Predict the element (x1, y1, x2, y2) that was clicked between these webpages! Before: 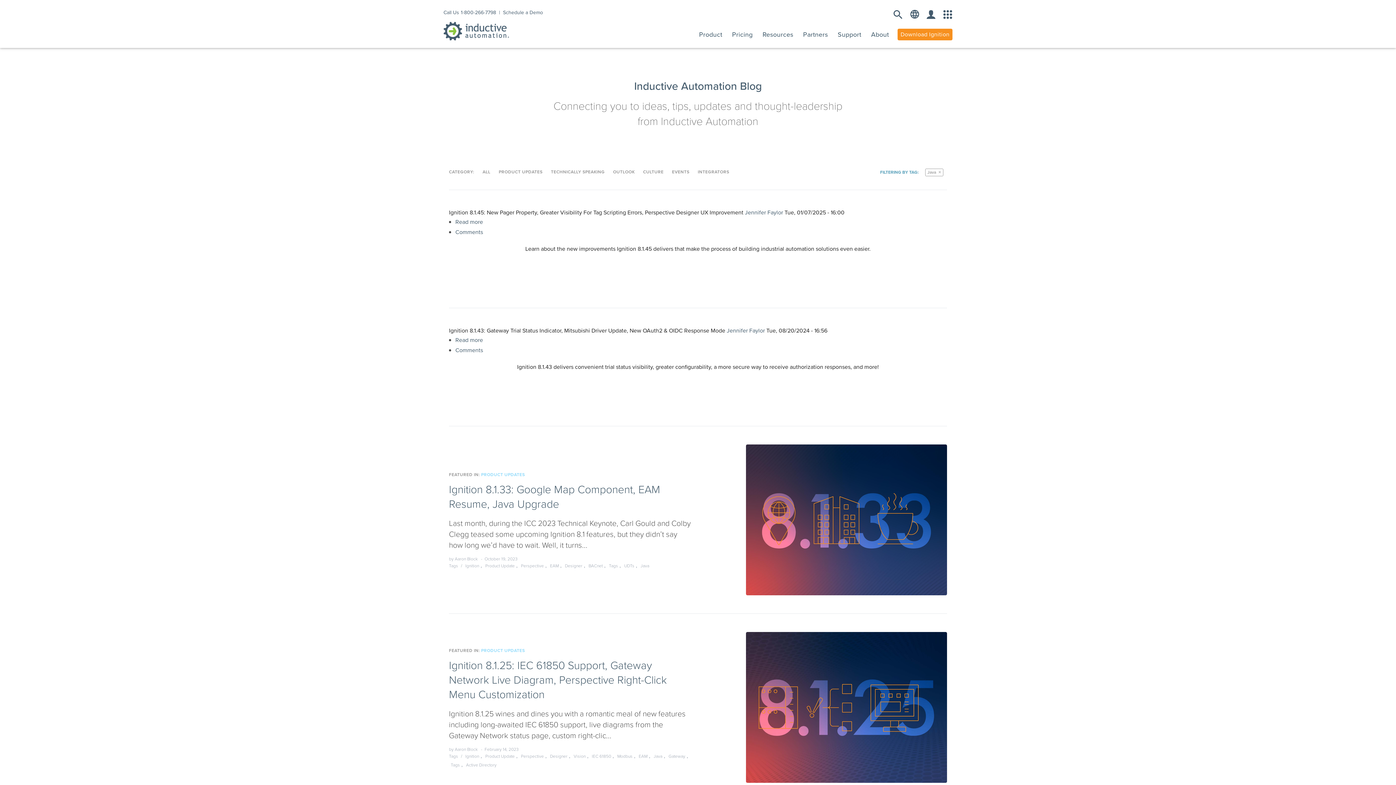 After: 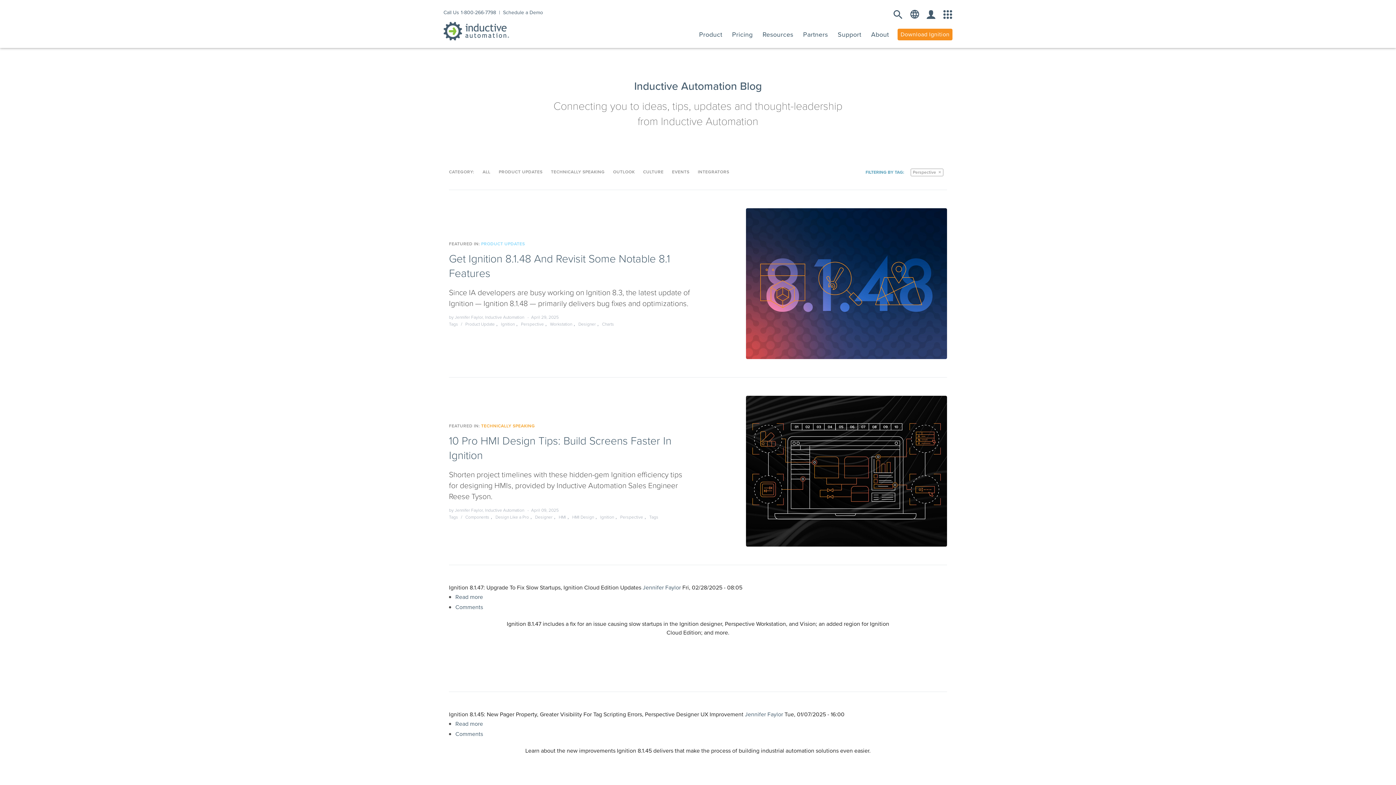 Action: label: Perspective bbox: (521, 562, 544, 569)